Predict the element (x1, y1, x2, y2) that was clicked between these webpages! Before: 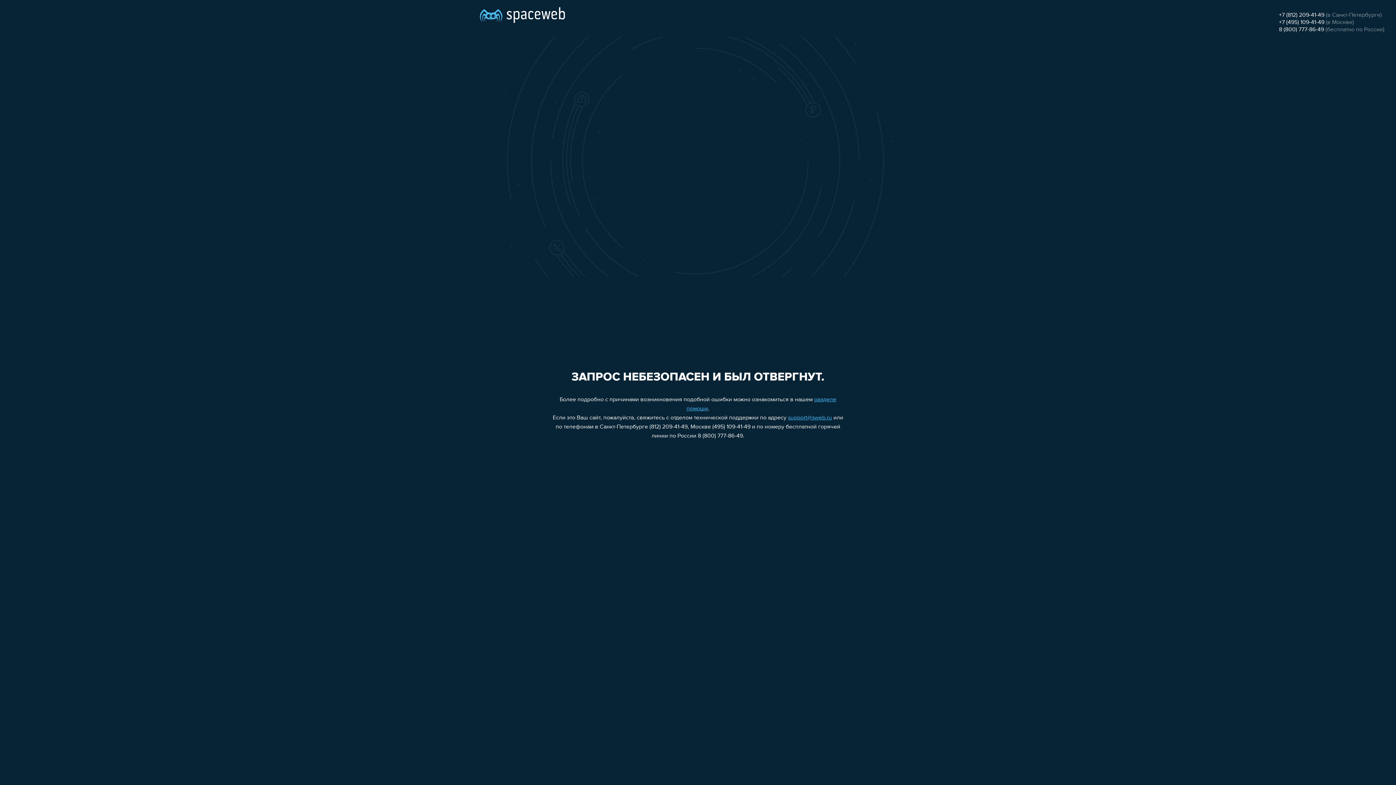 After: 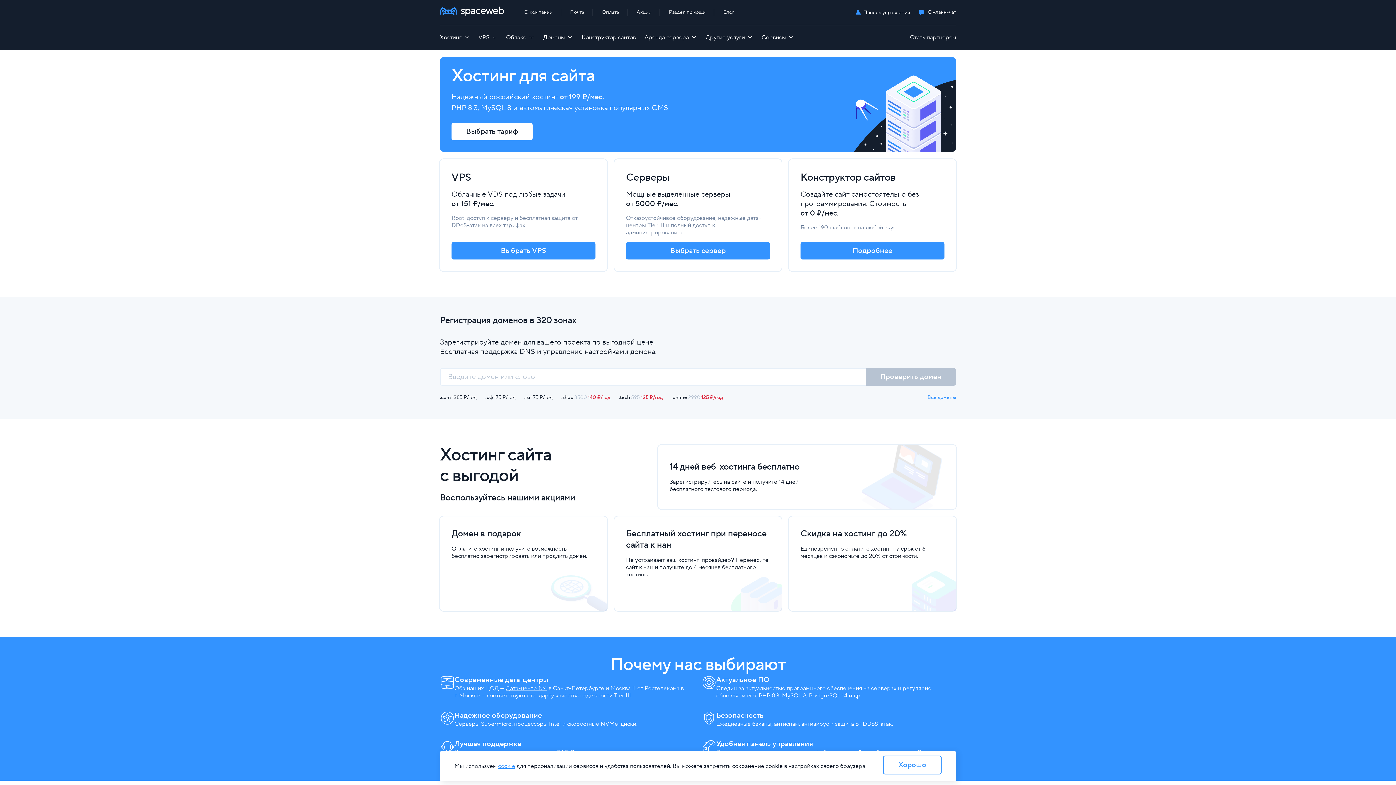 Action: bbox: (480, 0, 565, 25)